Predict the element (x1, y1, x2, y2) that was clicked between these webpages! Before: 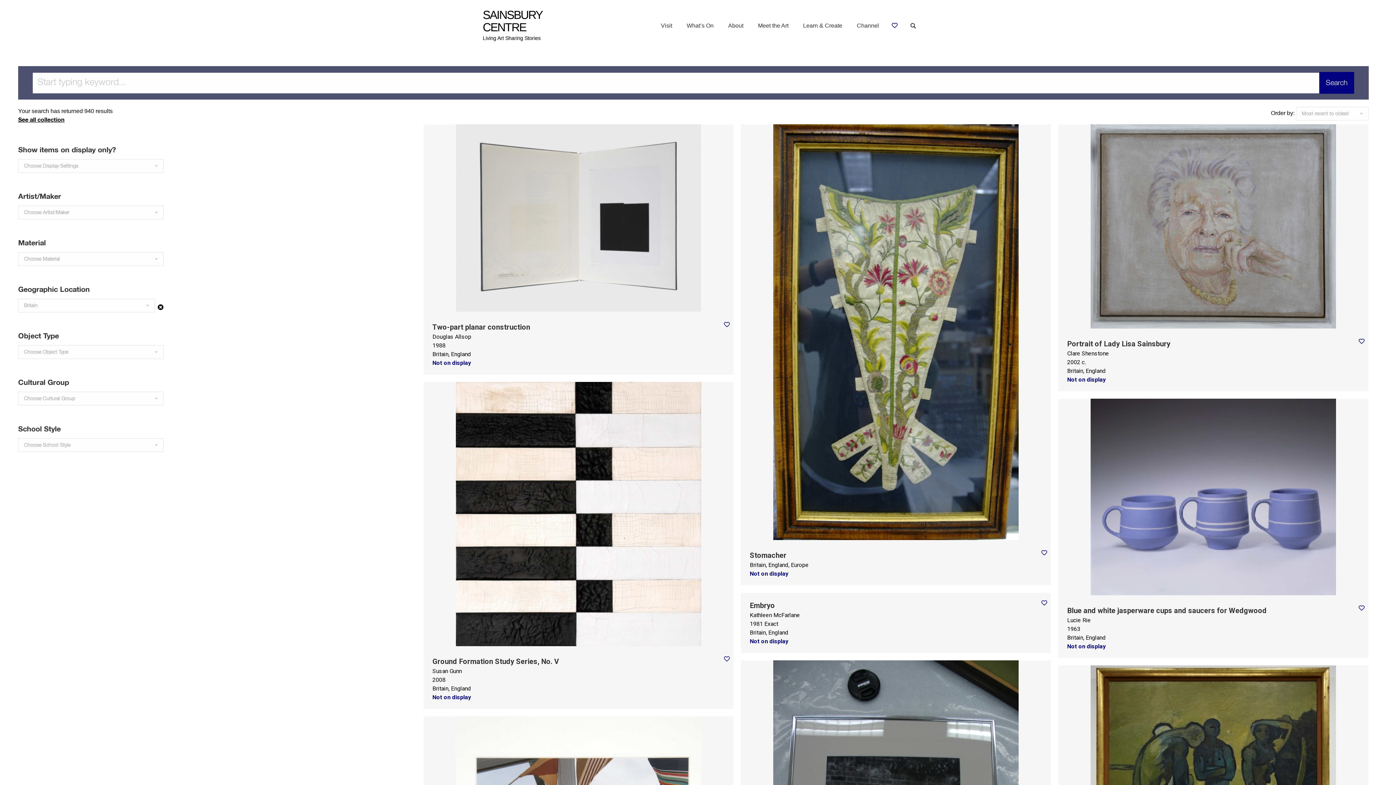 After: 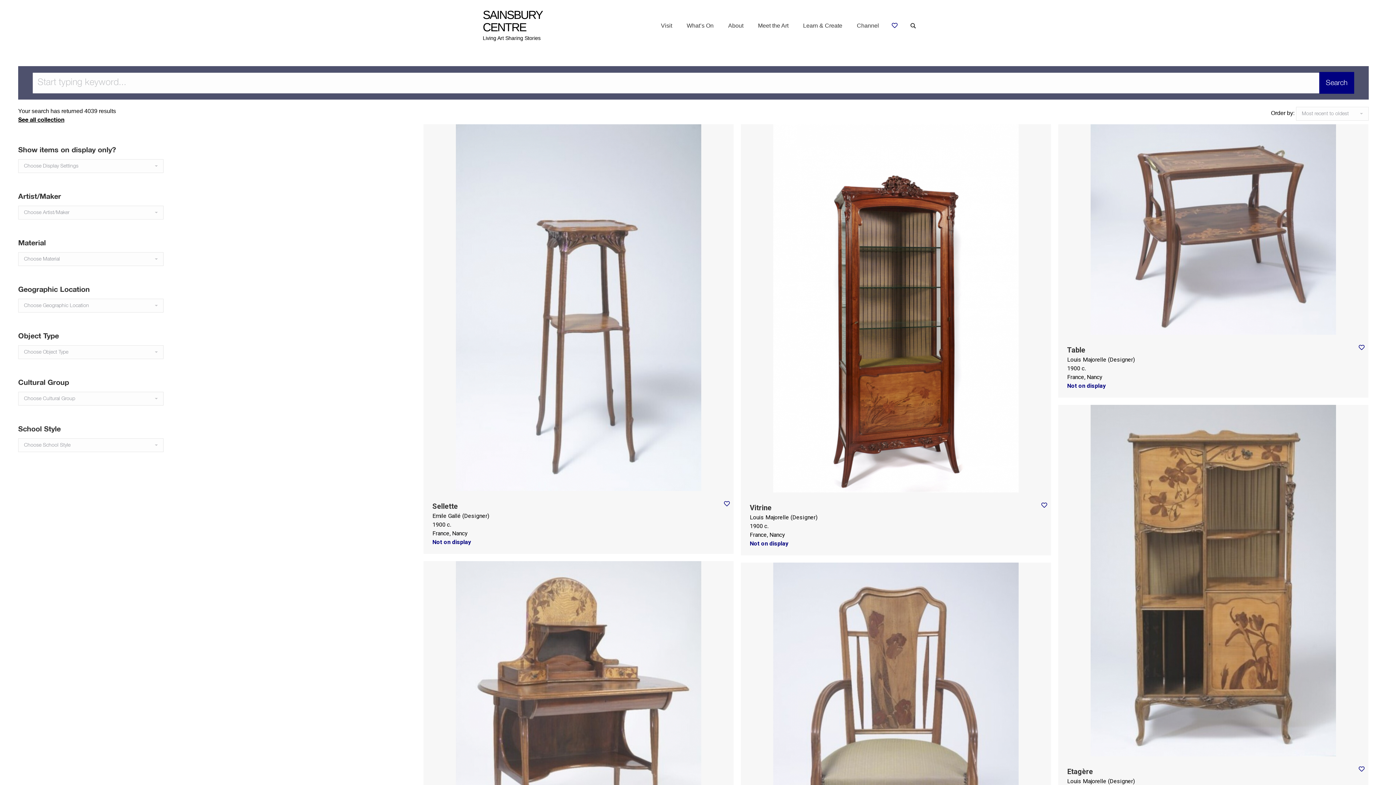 Action: bbox: (157, 303, 163, 312)